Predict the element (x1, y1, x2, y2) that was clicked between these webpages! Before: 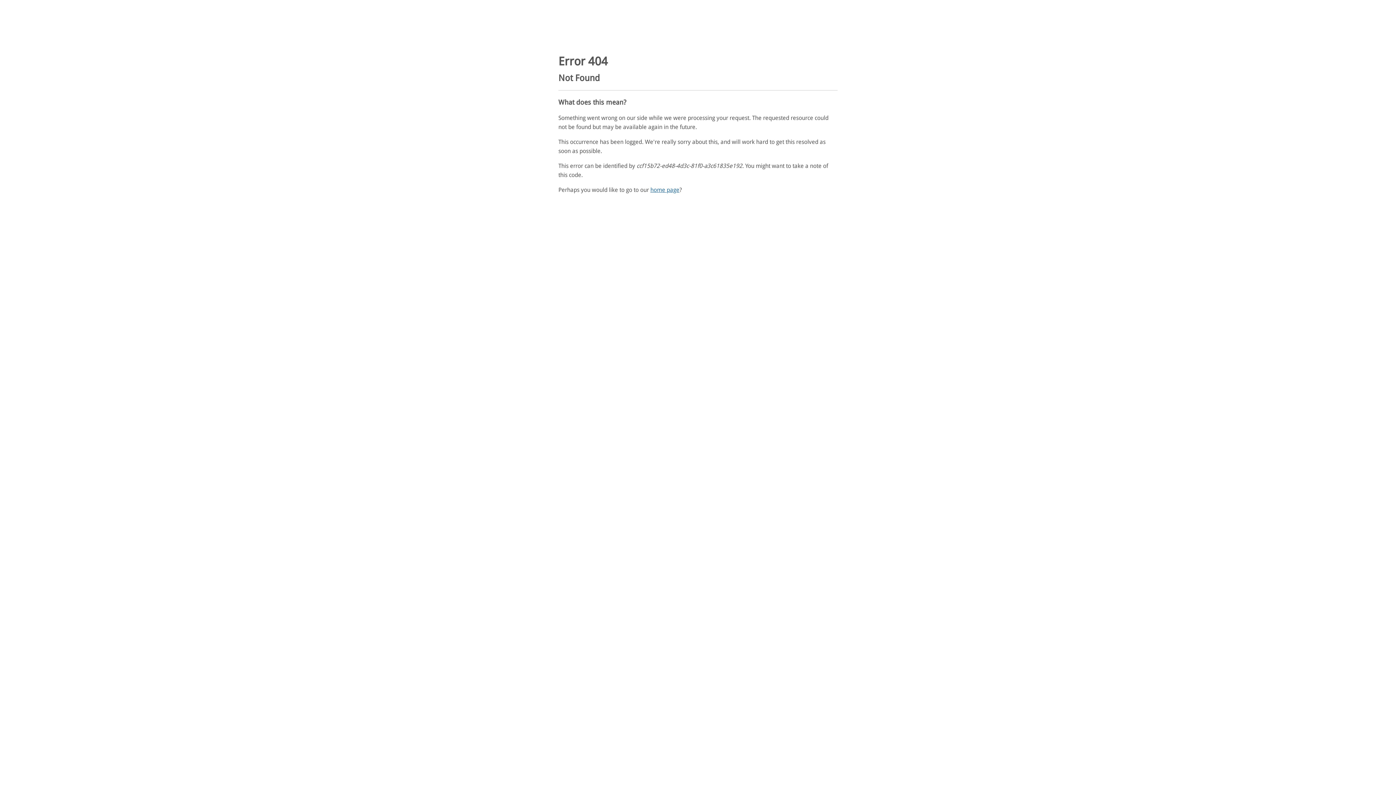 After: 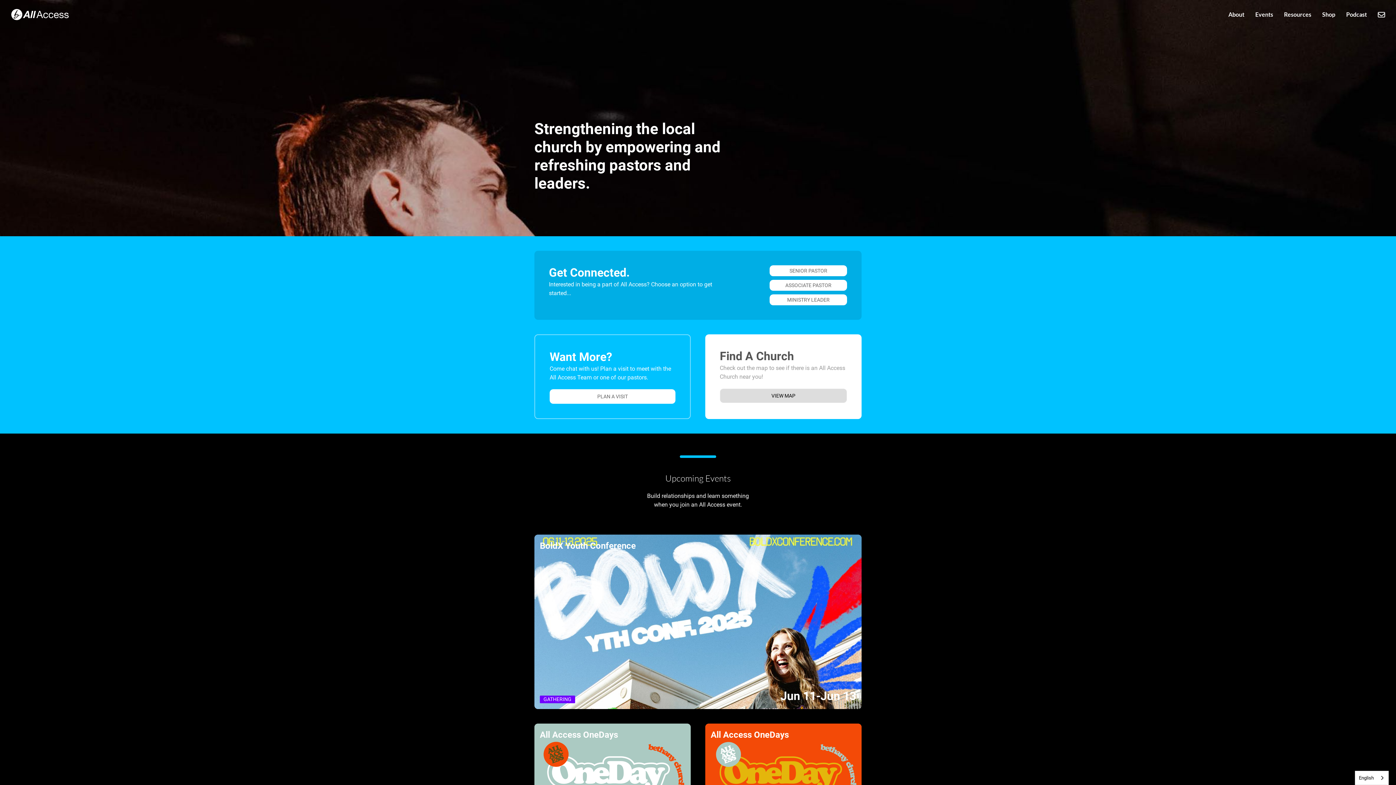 Action: label: home page bbox: (650, 186, 679, 193)